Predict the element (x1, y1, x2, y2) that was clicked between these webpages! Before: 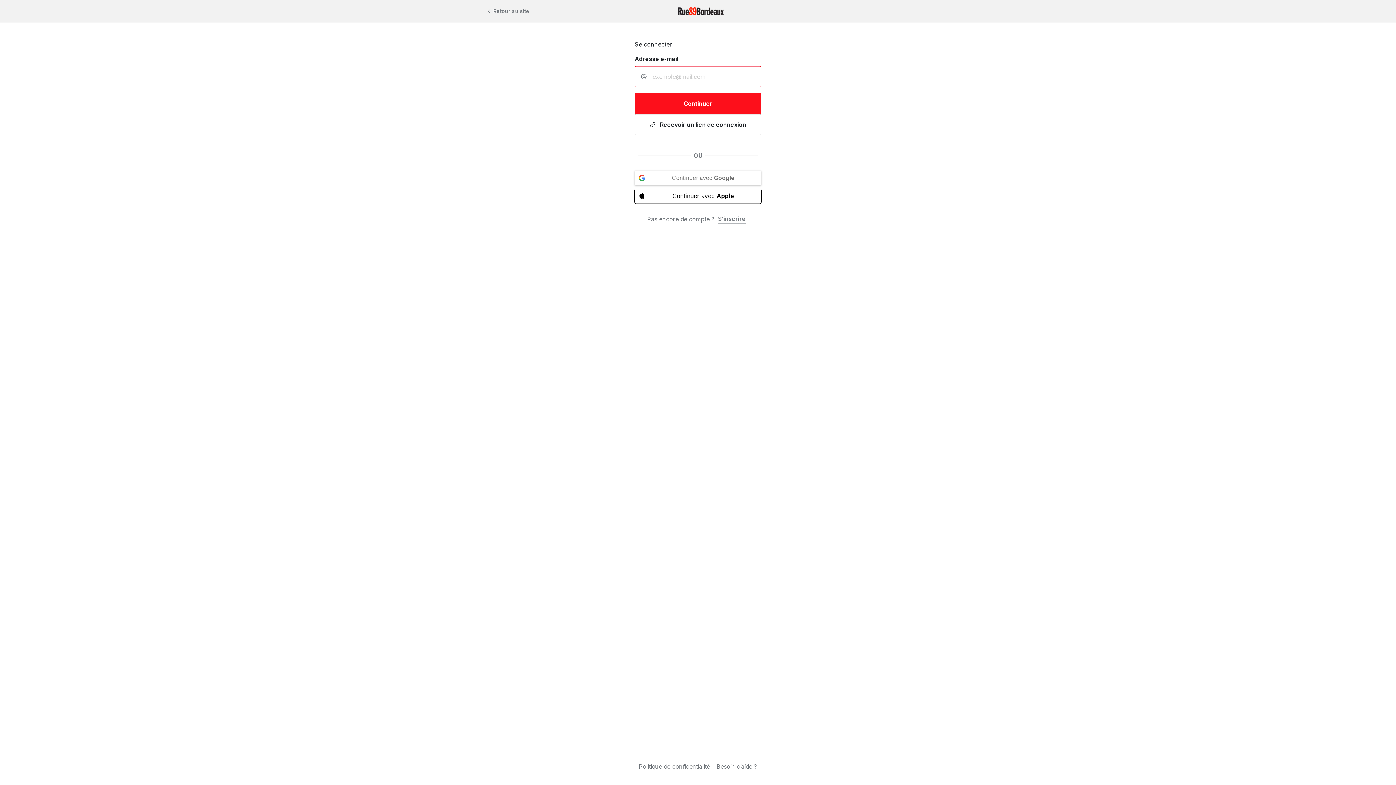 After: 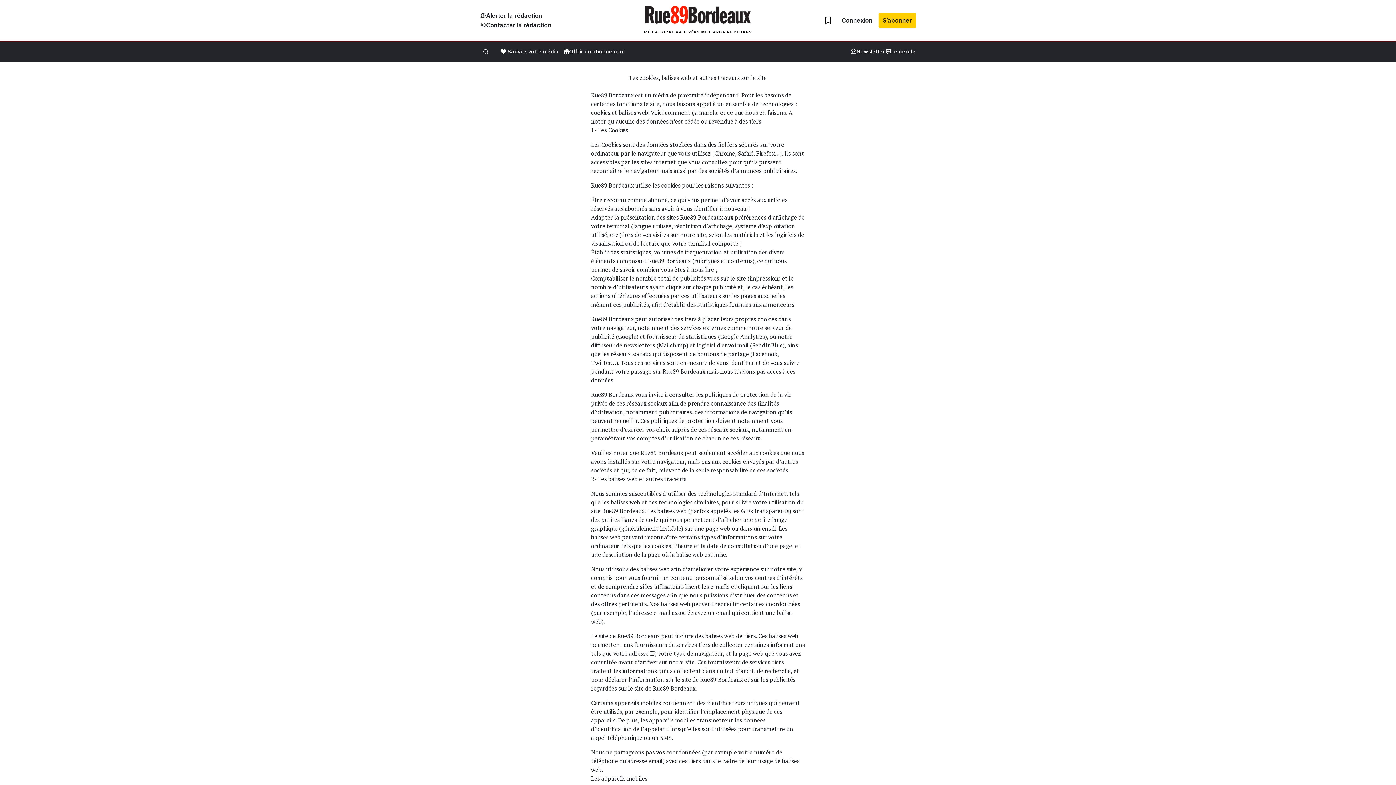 Action: label: Politique de confidentialité bbox: (635, 761, 713, 772)